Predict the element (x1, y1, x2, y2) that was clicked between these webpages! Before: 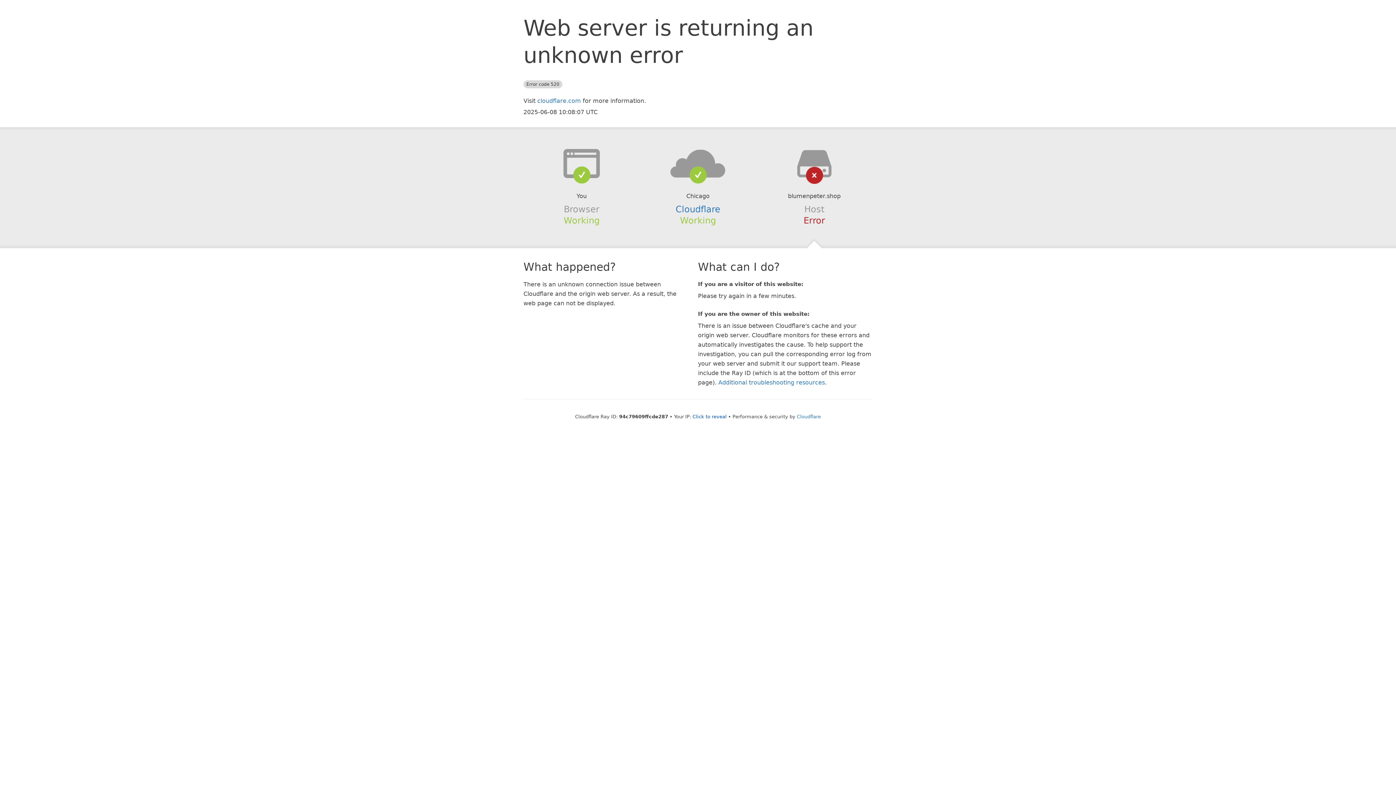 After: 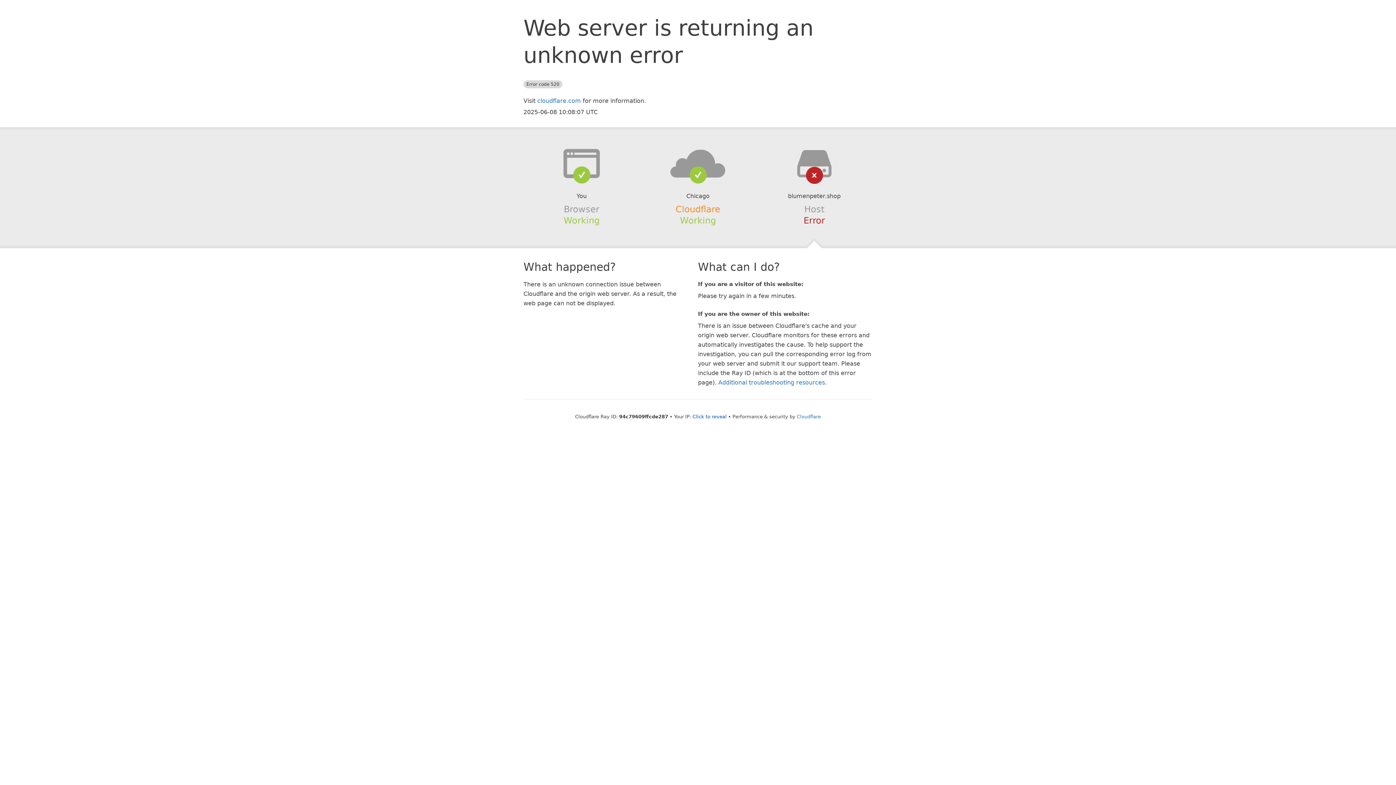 Action: label: Cloudflare bbox: (675, 204, 720, 214)